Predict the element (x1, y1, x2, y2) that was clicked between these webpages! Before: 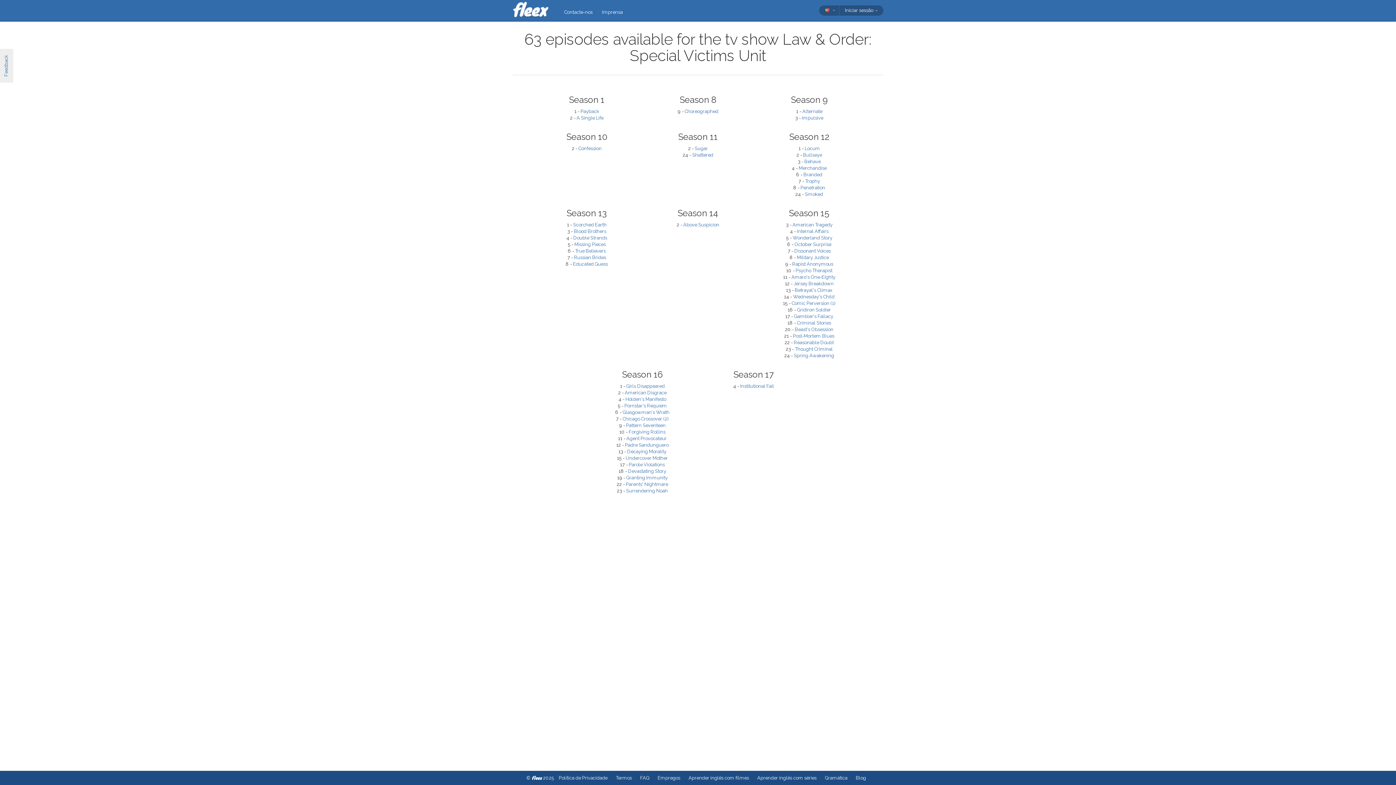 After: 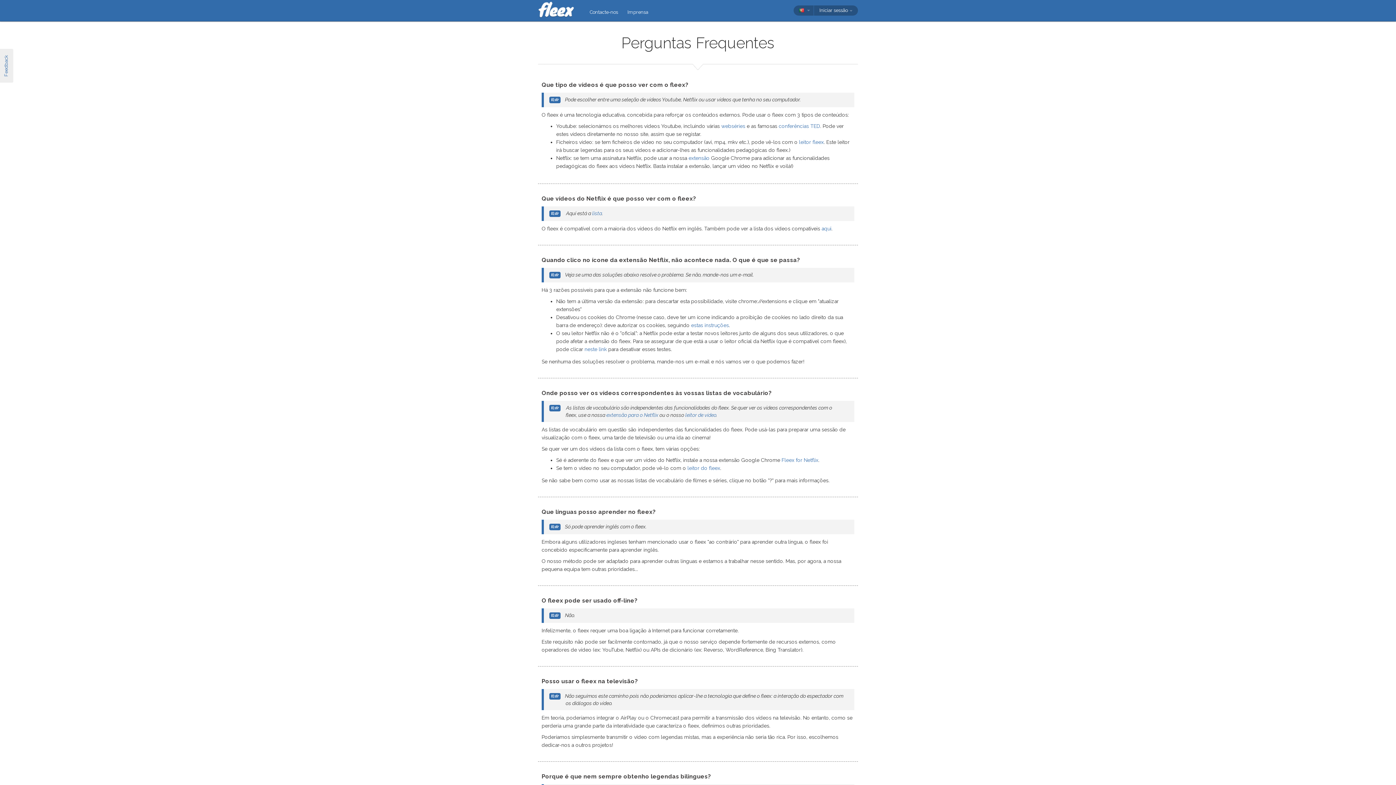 Action: label: FAQ bbox: (640, 775, 649, 781)